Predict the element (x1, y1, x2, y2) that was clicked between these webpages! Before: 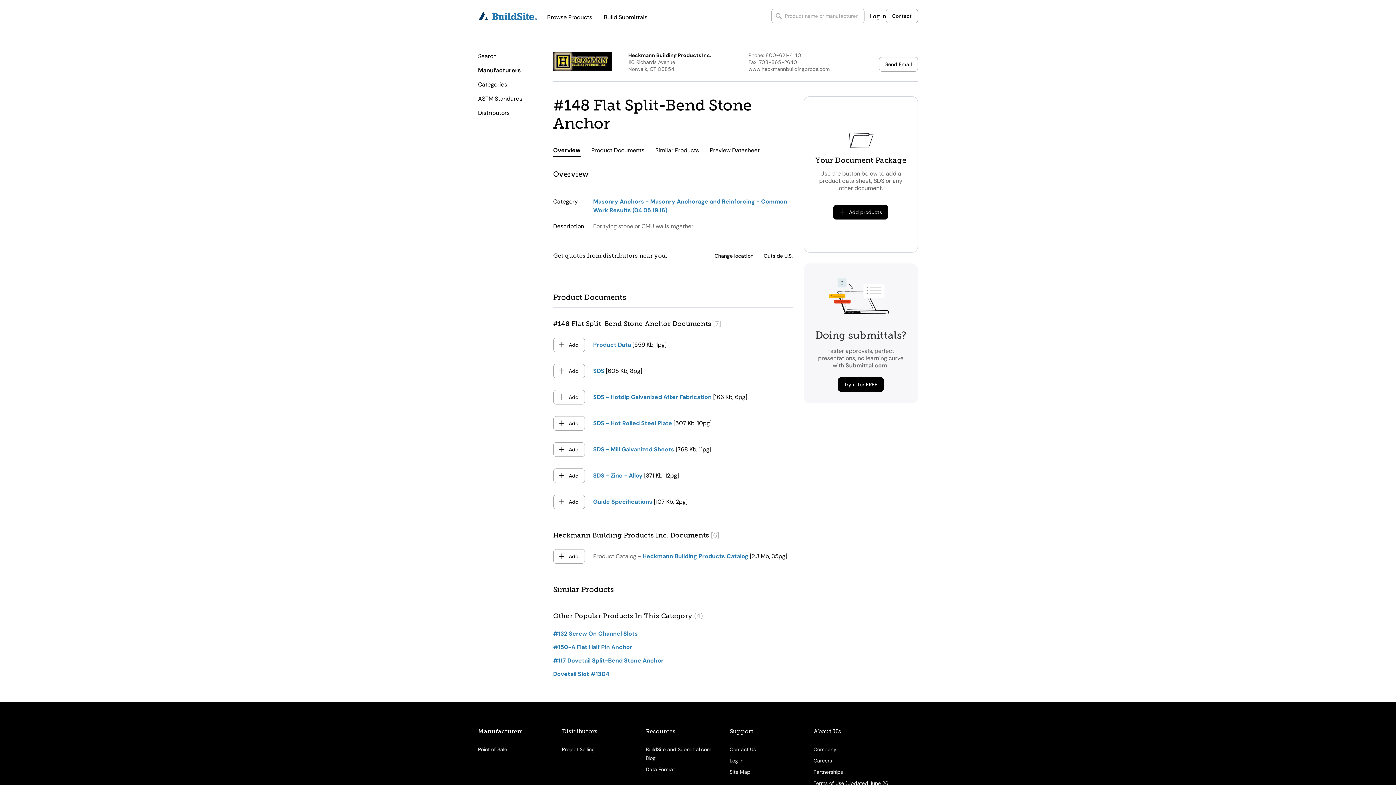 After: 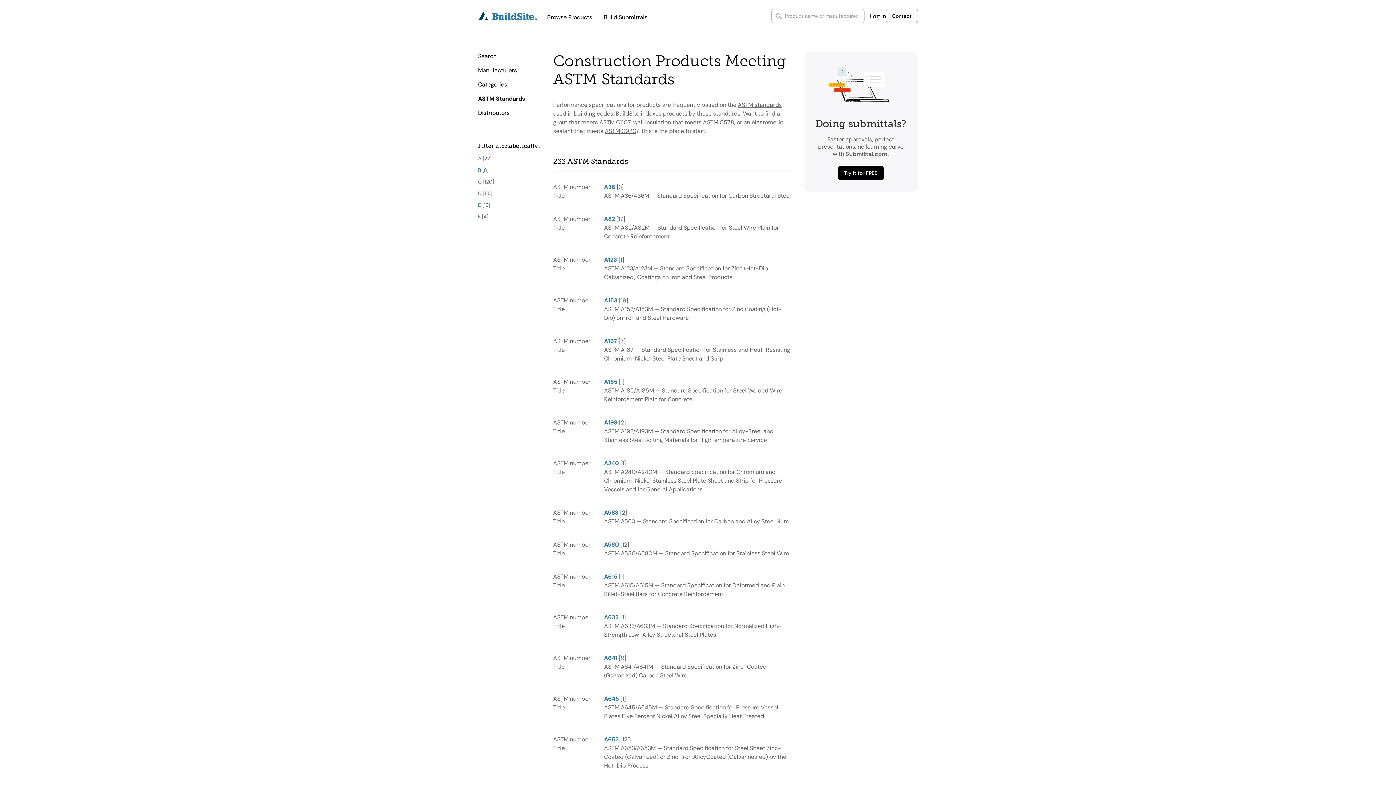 Action: bbox: (478, 94, 522, 102) label: ASTM Standards